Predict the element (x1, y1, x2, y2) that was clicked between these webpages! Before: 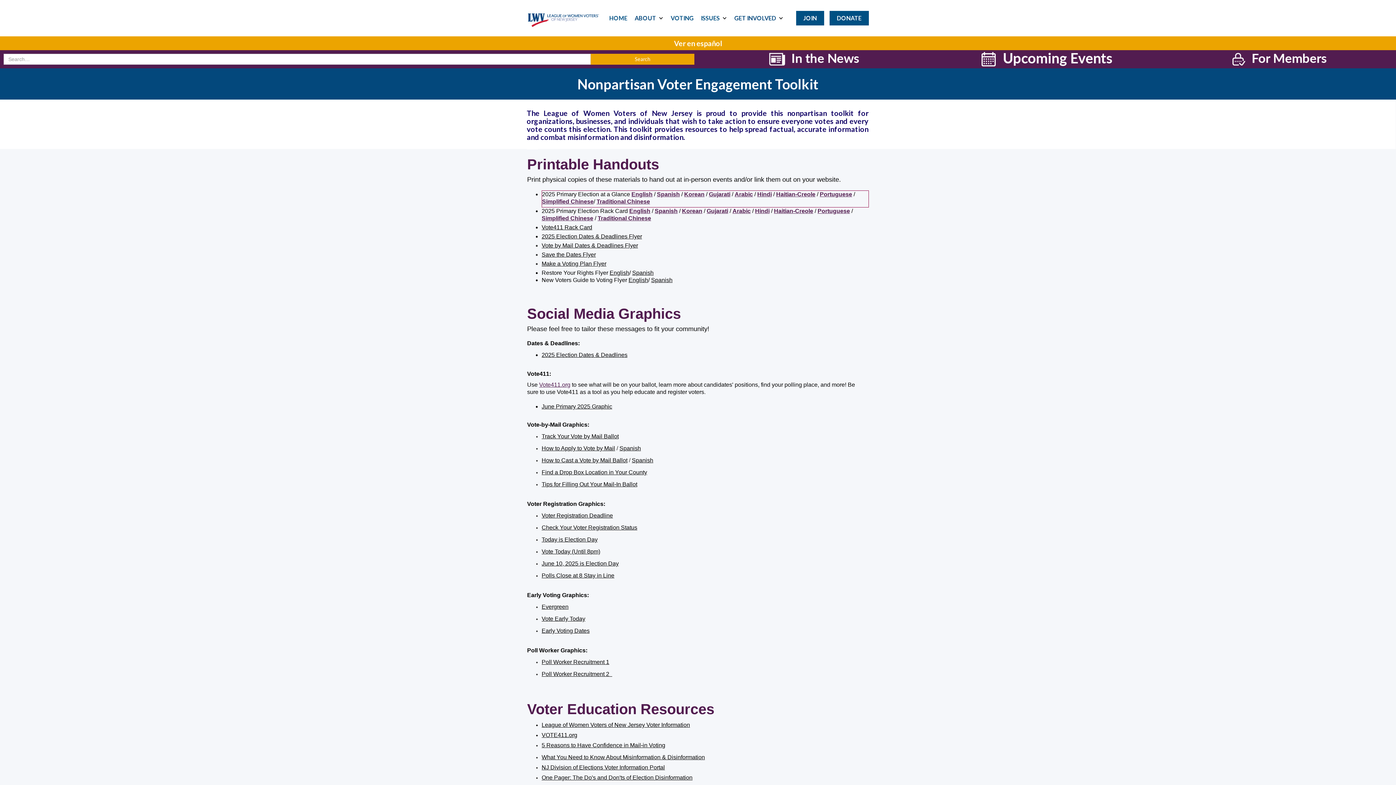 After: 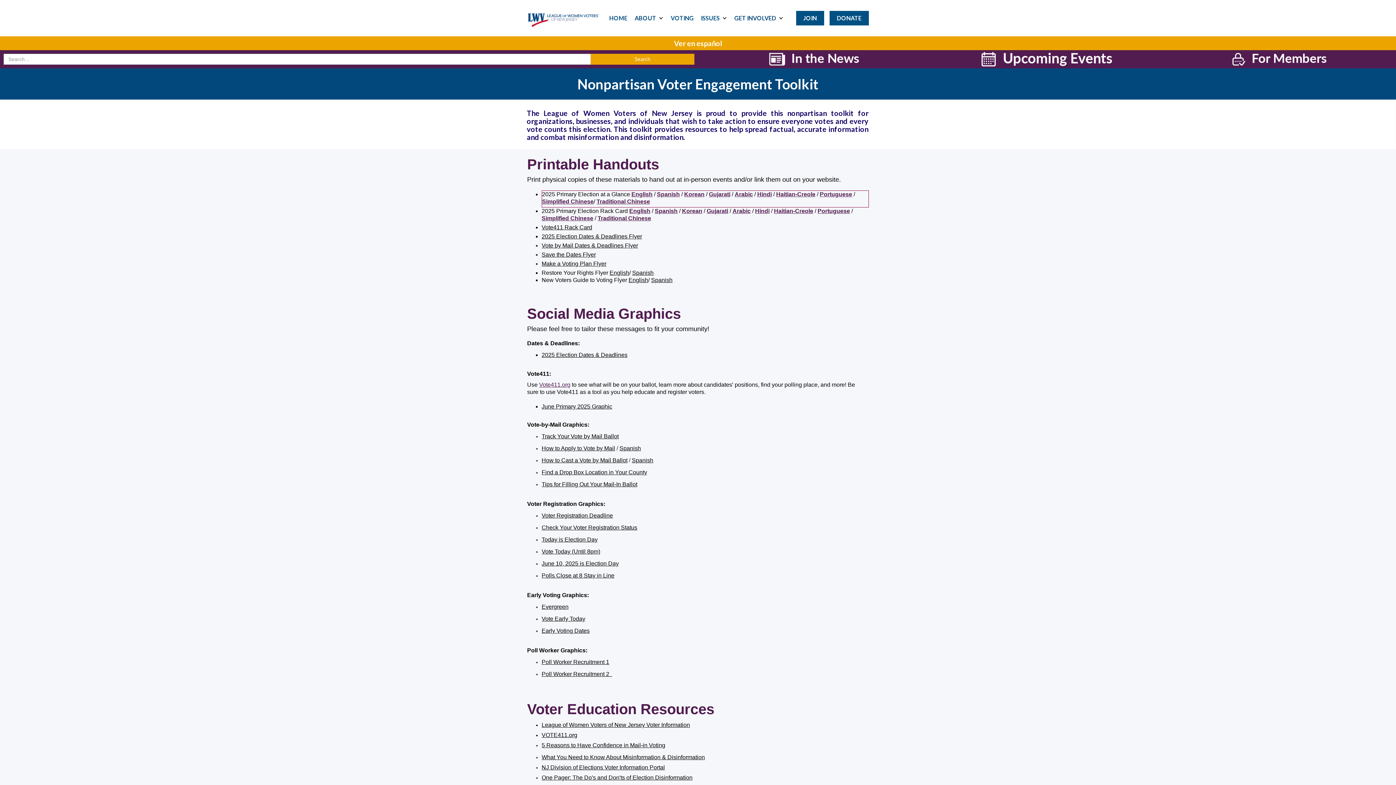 Action: label: Simplified Chinese bbox: (542, 198, 593, 205)